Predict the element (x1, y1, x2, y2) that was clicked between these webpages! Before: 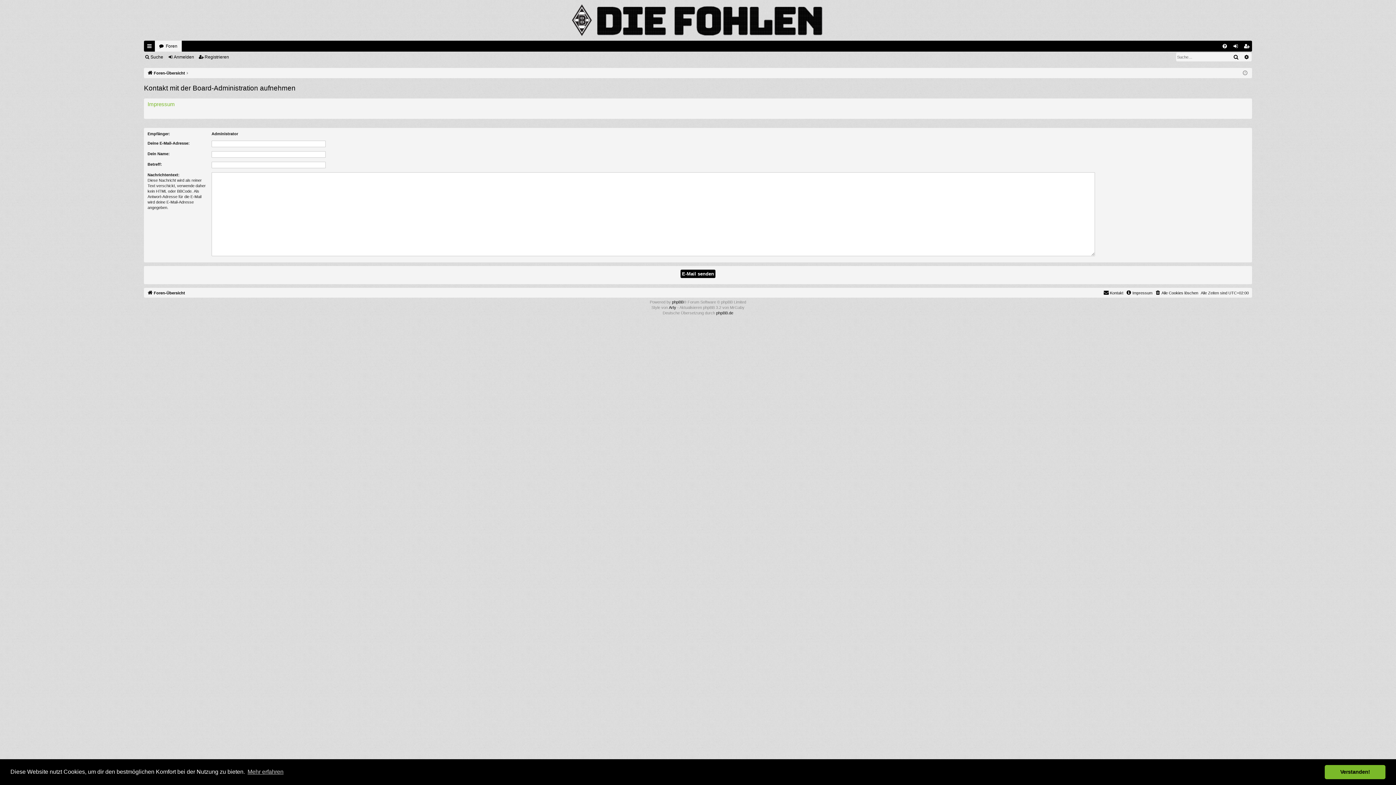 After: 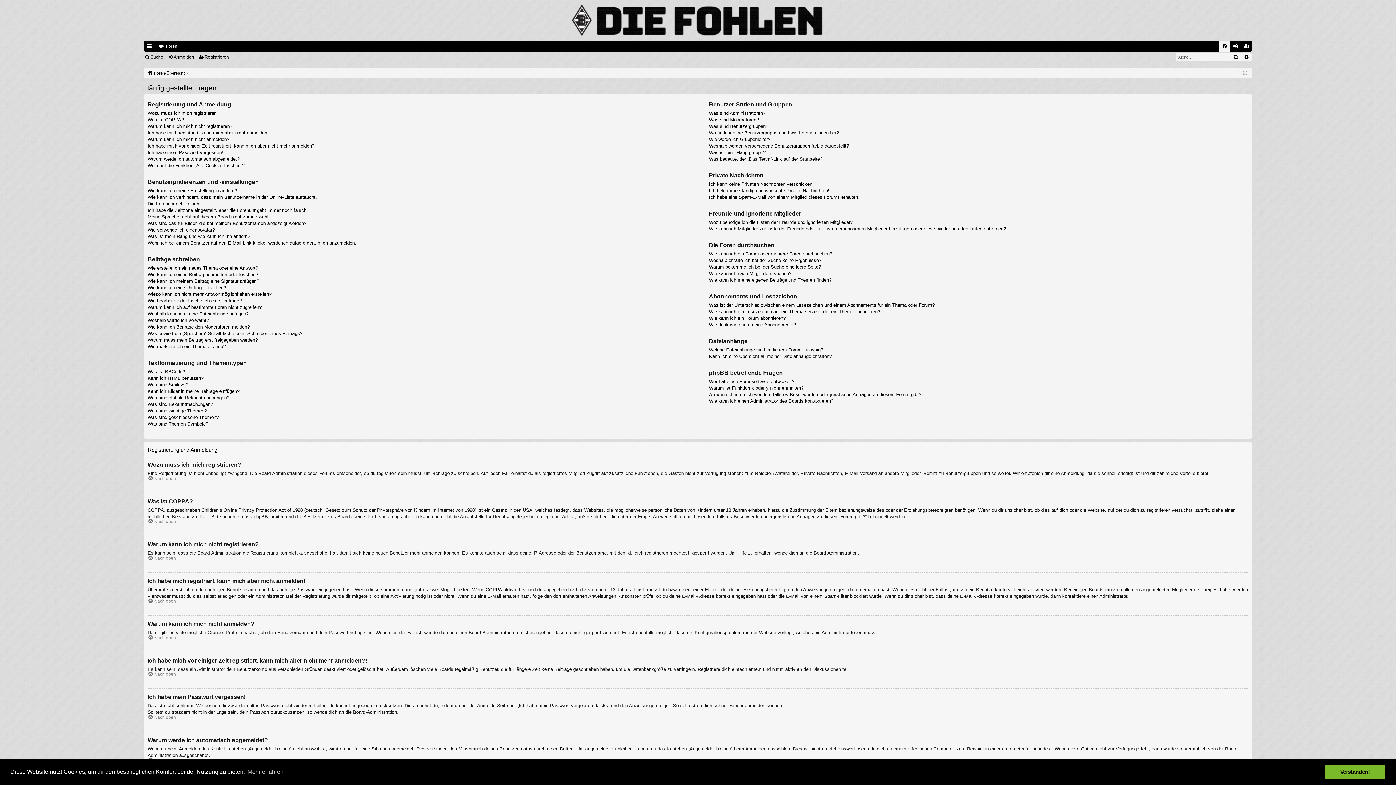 Action: bbox: (1219, 40, 1230, 51) label: FAQ